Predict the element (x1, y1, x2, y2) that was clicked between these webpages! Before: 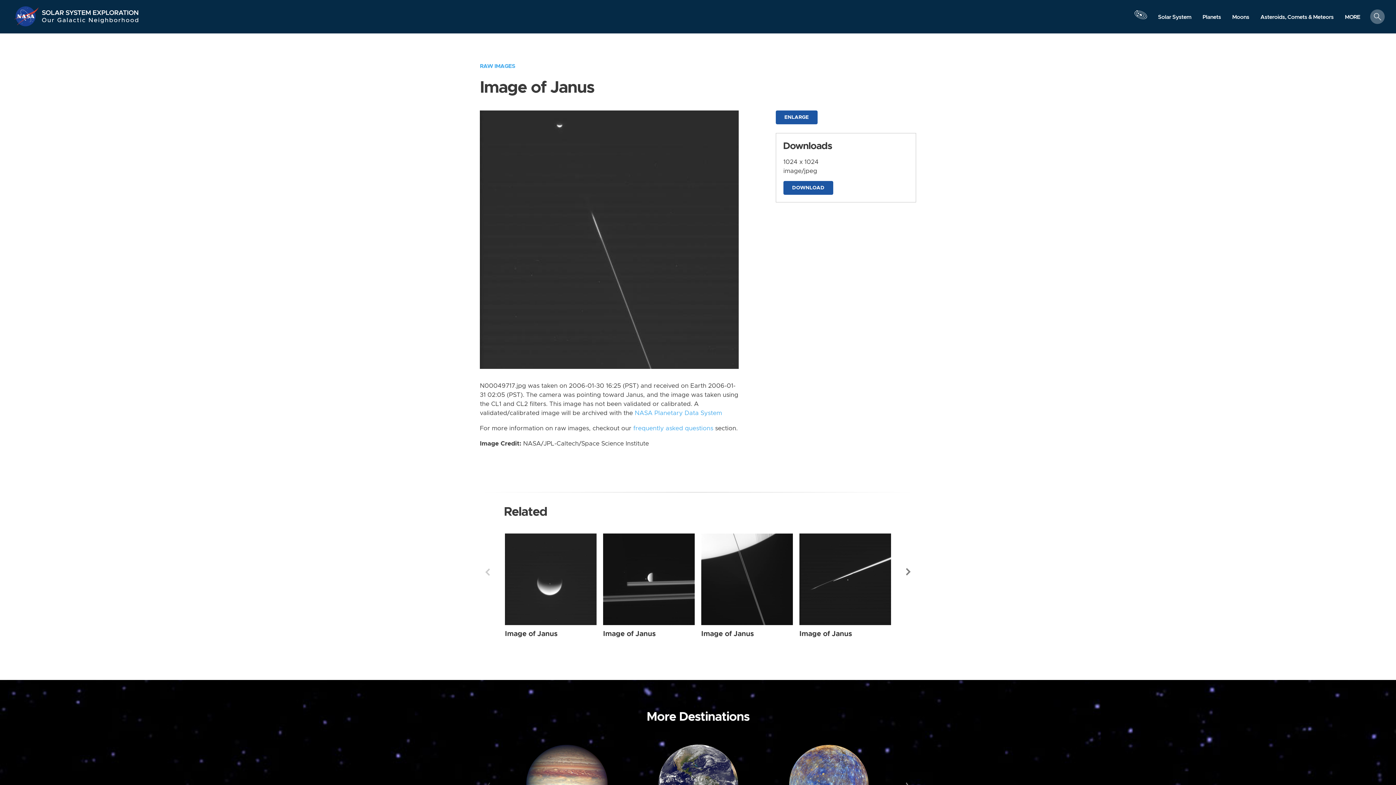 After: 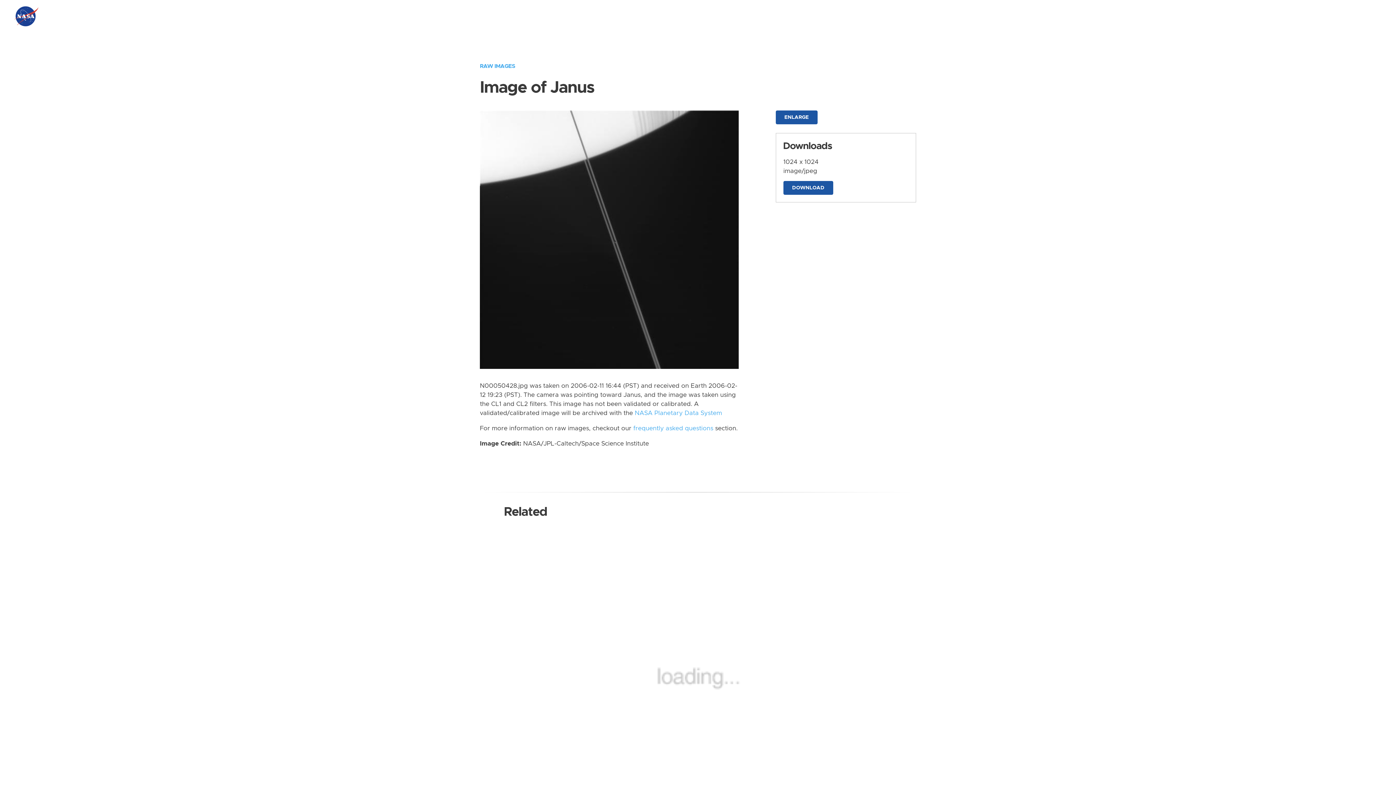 Action: bbox: (701, 630, 754, 637) label: Image of Janus